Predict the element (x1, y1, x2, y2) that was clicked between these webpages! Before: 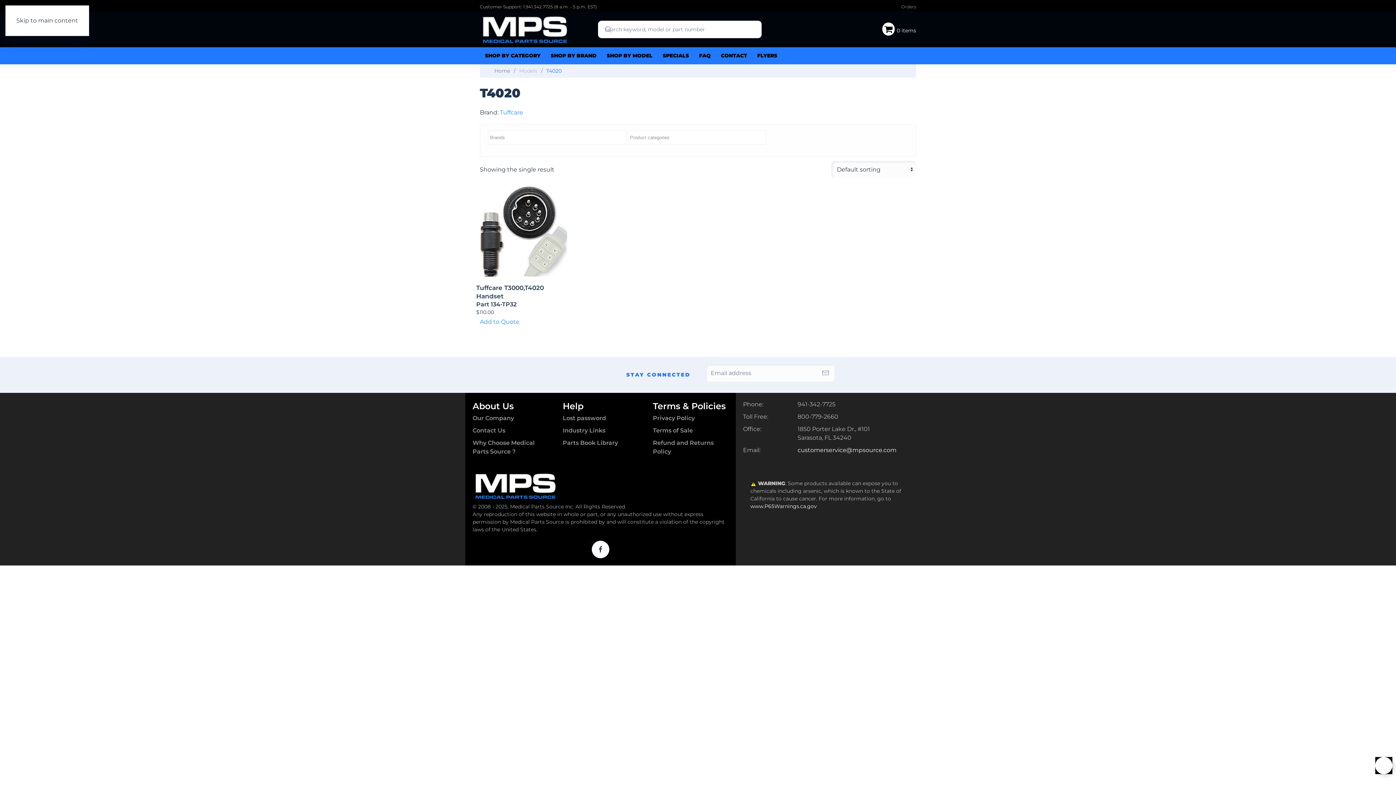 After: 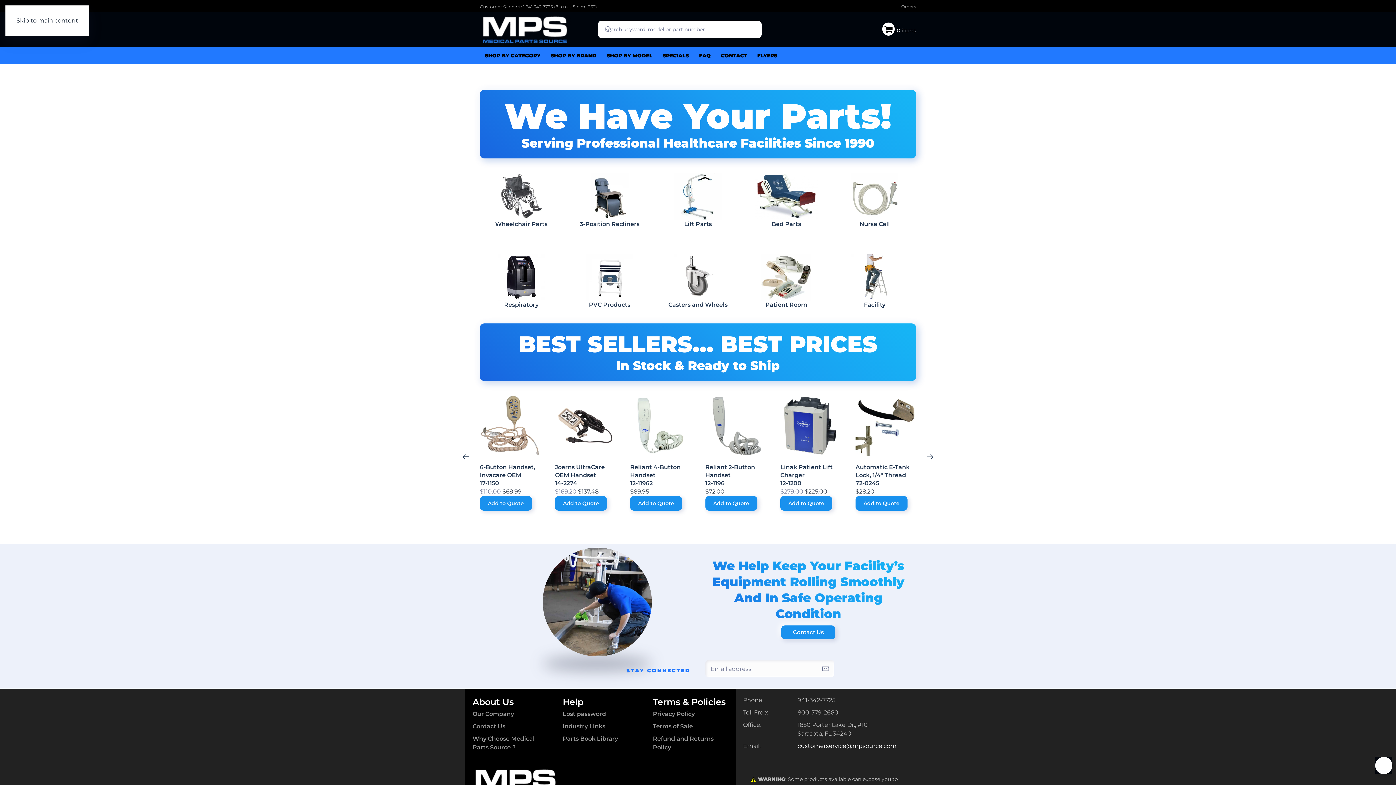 Action: label: Back to home bbox: (480, 23, 570, 34)